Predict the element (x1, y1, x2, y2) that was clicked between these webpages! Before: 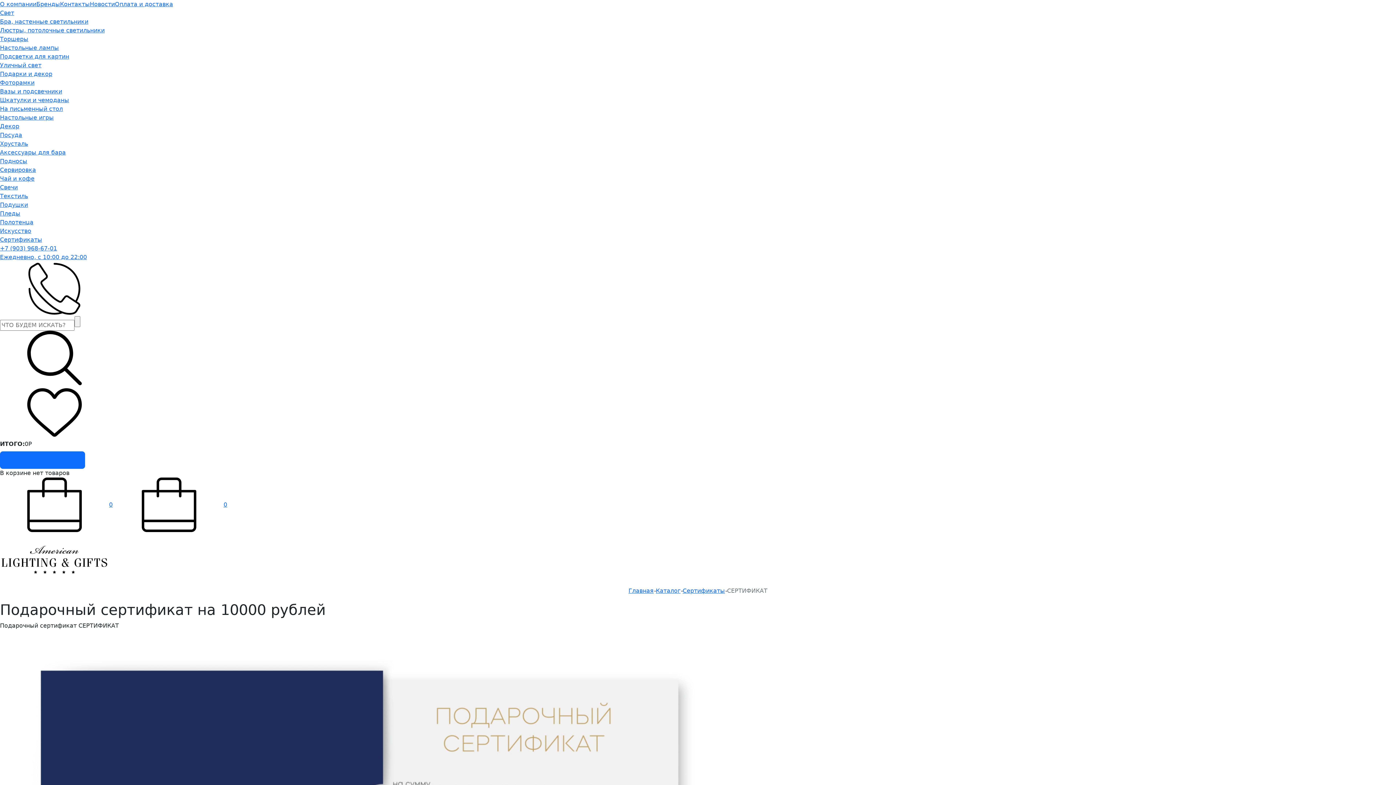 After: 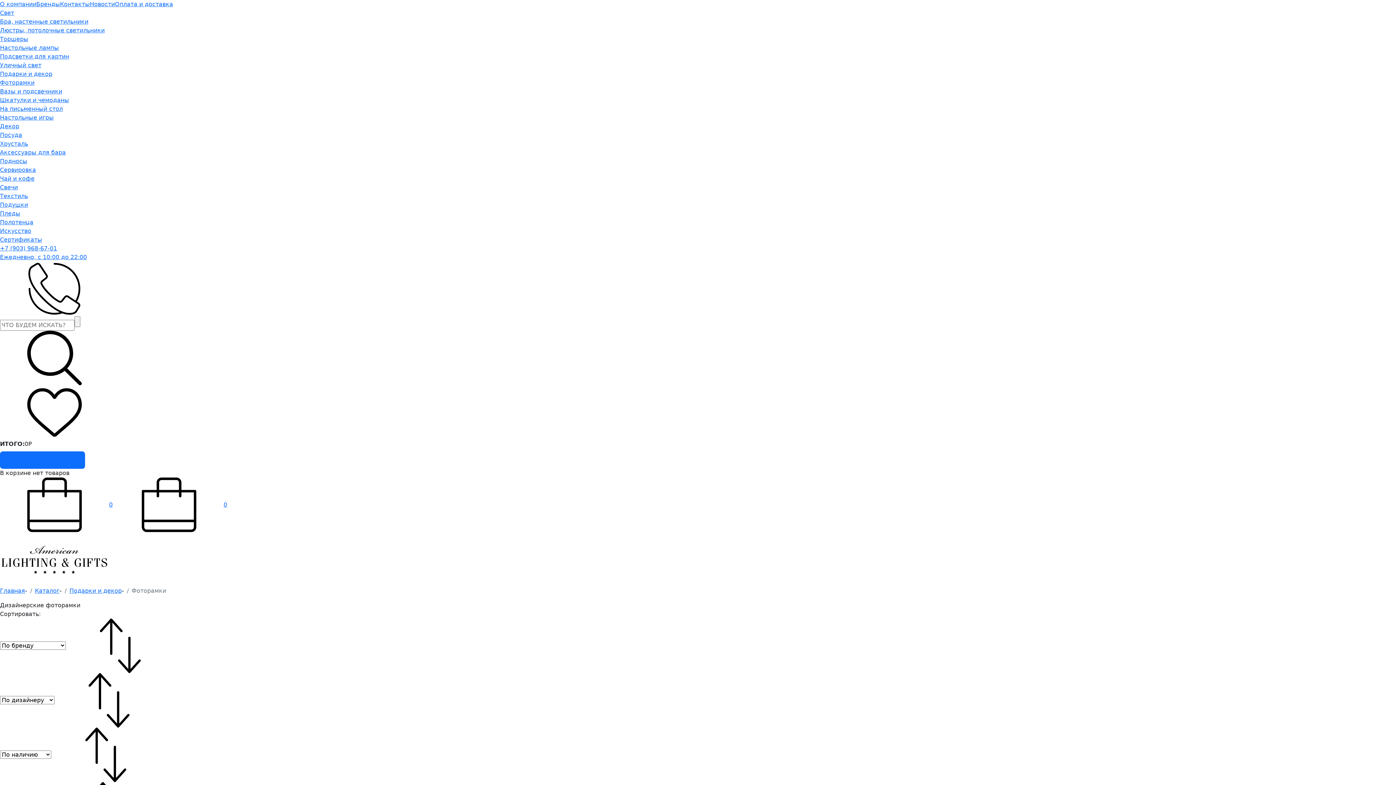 Action: label: Фоторамки bbox: (0, 79, 34, 86)